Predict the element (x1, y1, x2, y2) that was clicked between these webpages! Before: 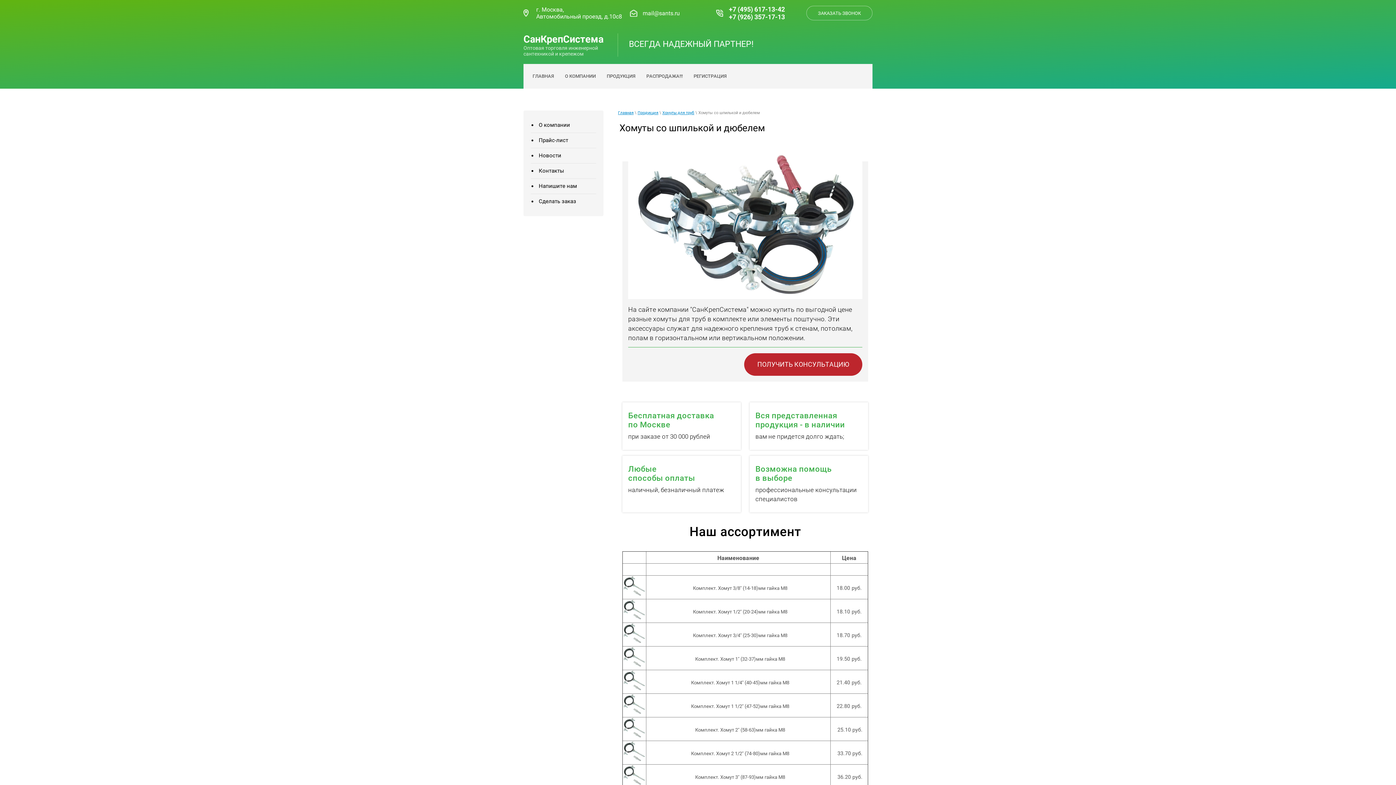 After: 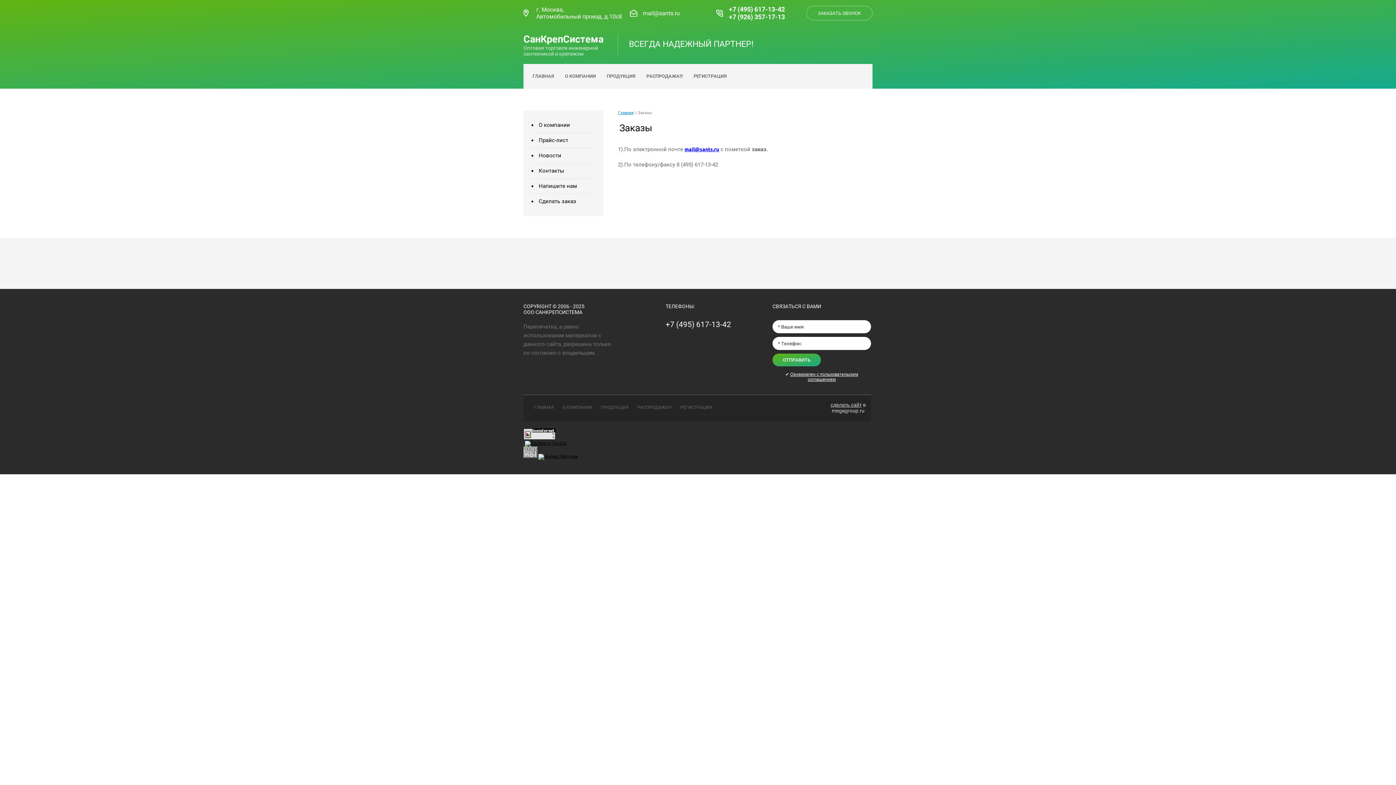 Action: label: Сделать заказ bbox: (524, 195, 602, 208)